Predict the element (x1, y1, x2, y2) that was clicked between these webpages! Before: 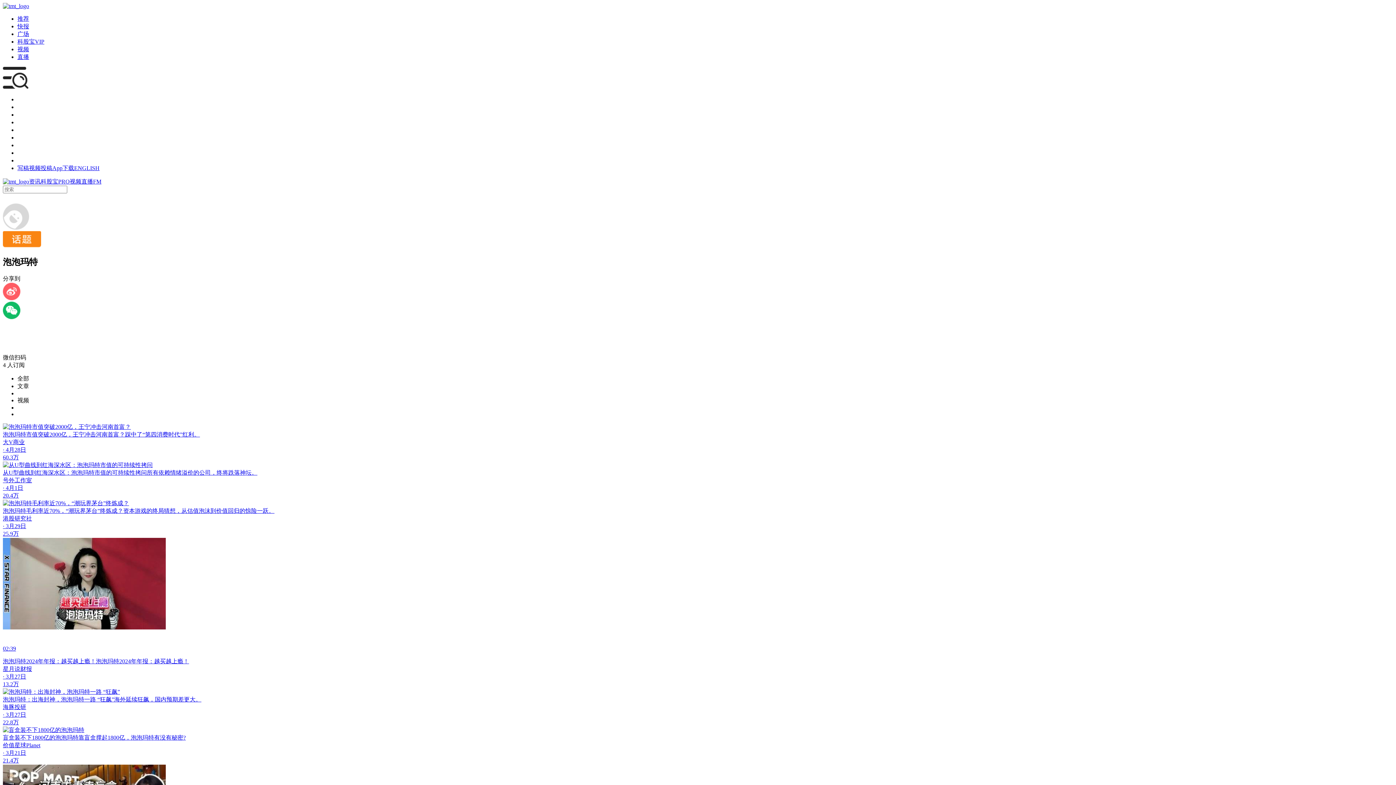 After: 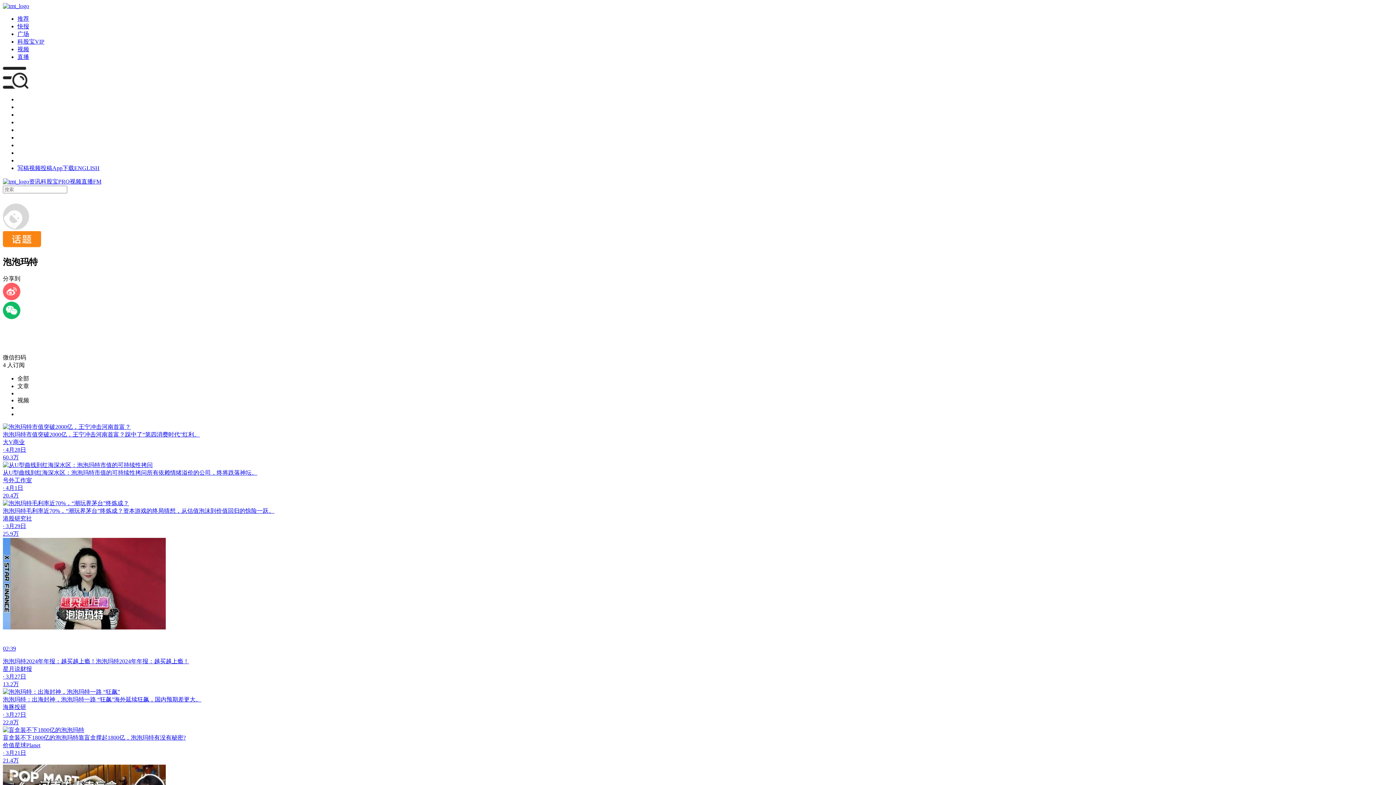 Action: label: 22.8万 bbox: (2, 719, 18, 725)